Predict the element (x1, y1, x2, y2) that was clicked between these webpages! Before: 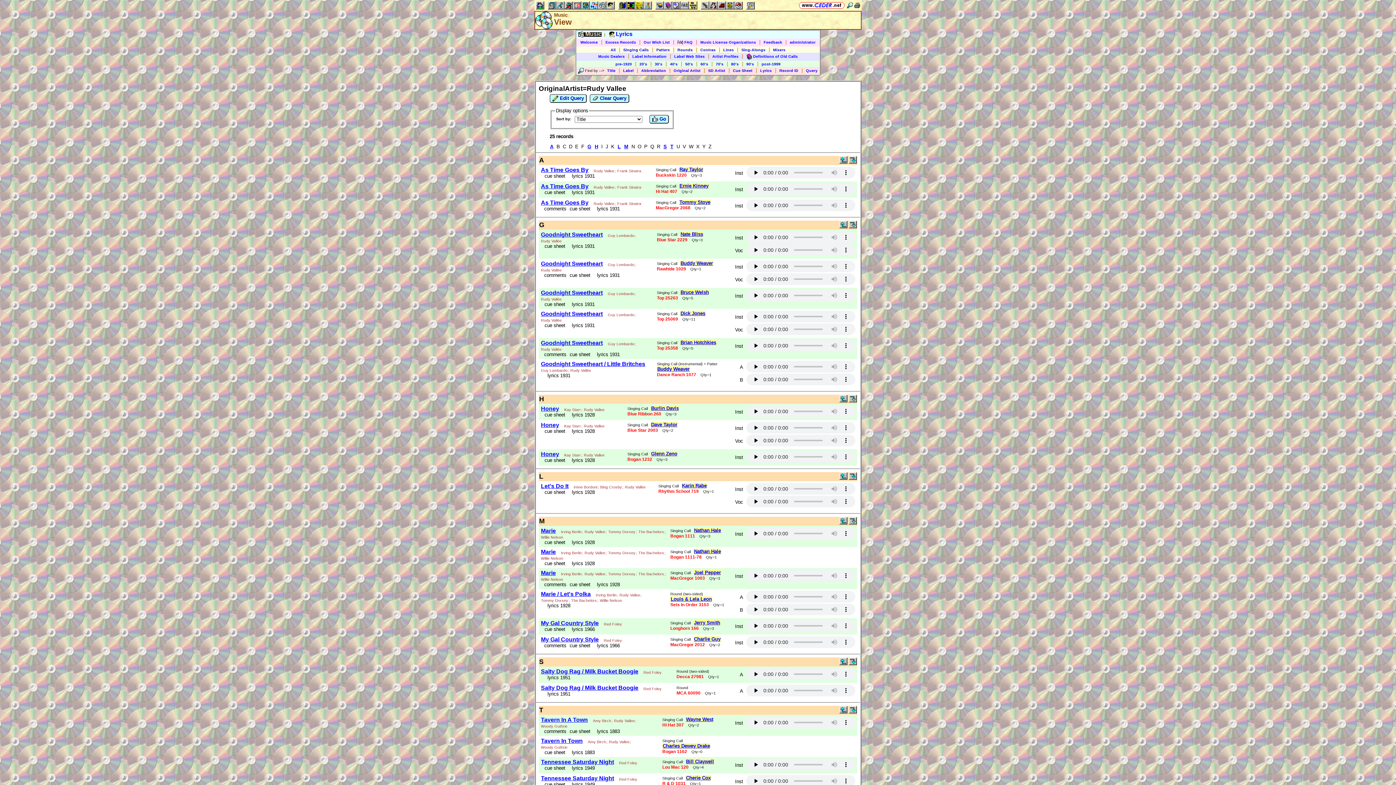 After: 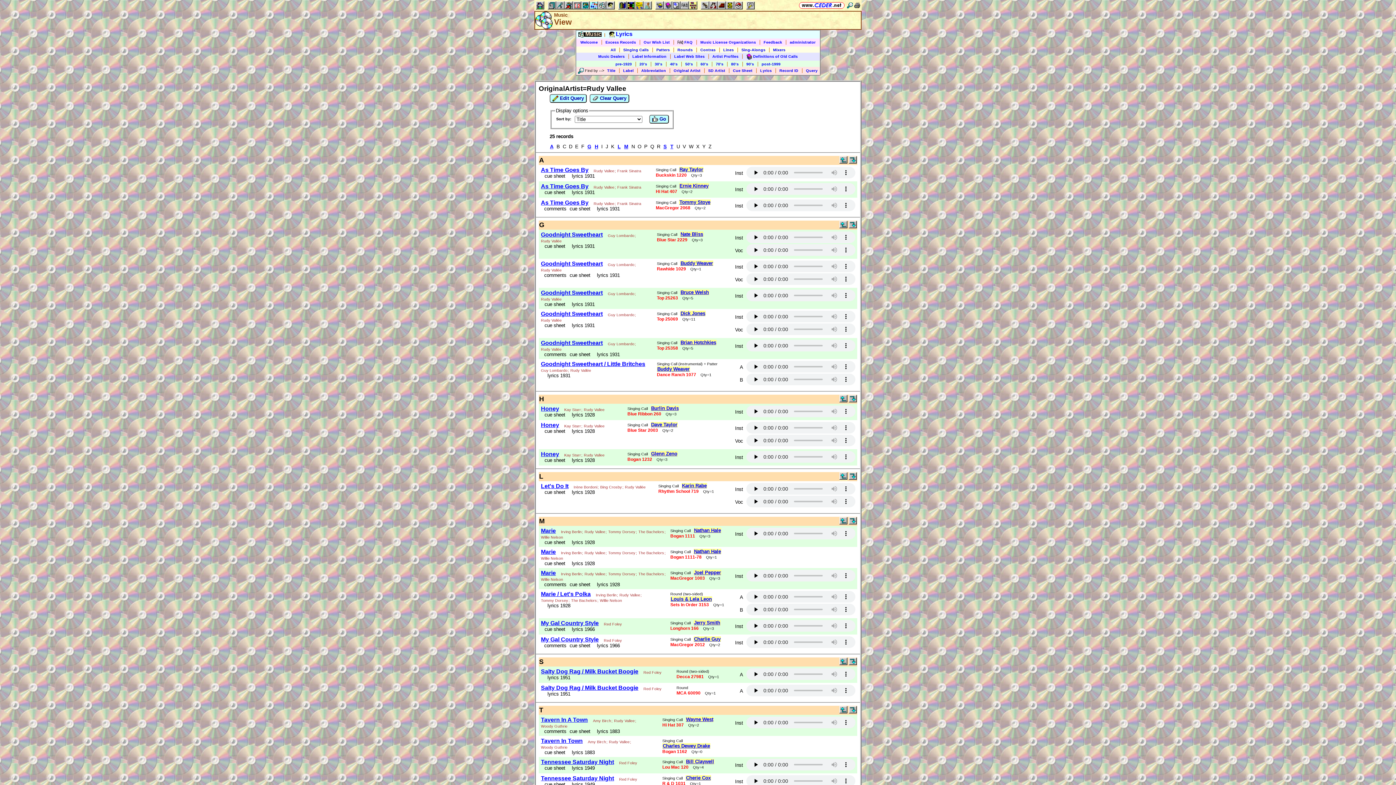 Action: bbox: (839, 475, 847, 481)